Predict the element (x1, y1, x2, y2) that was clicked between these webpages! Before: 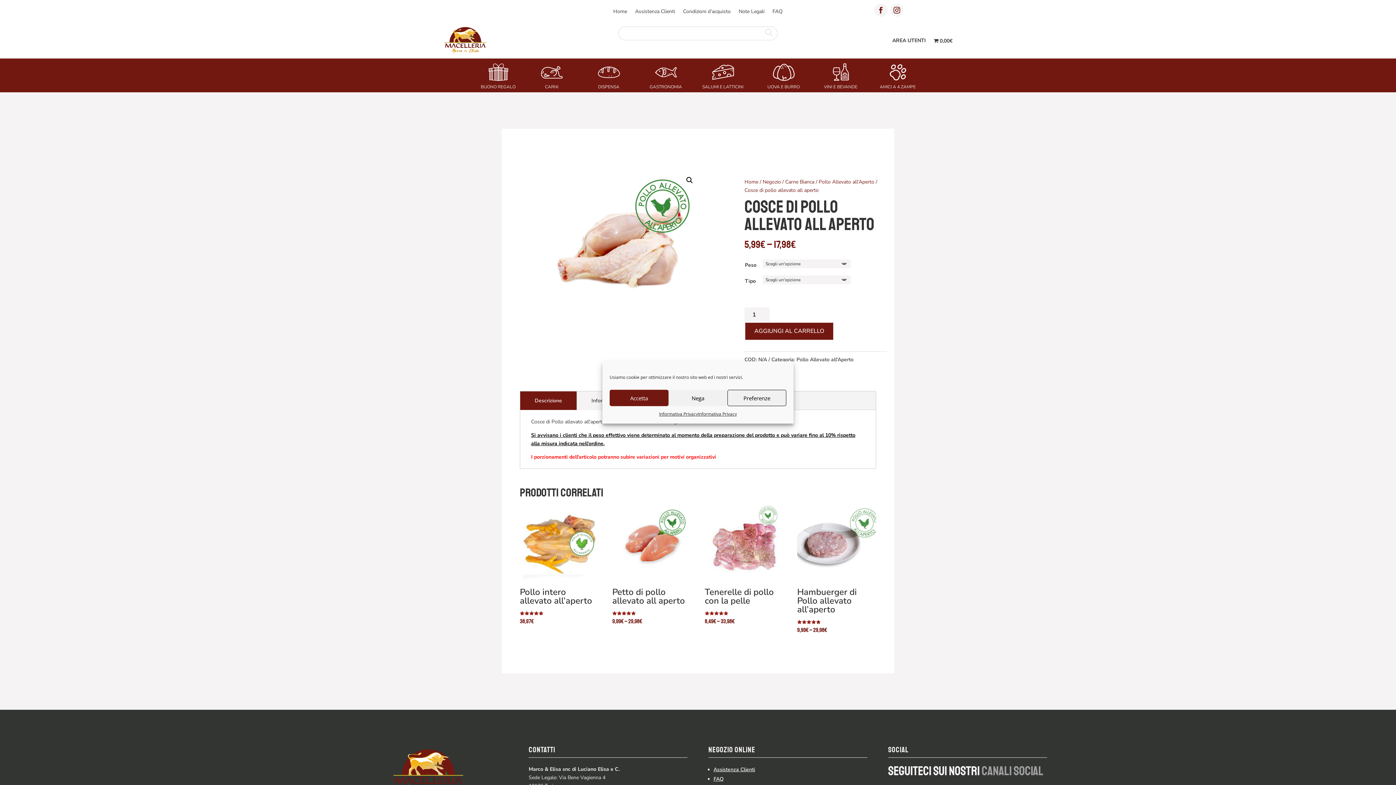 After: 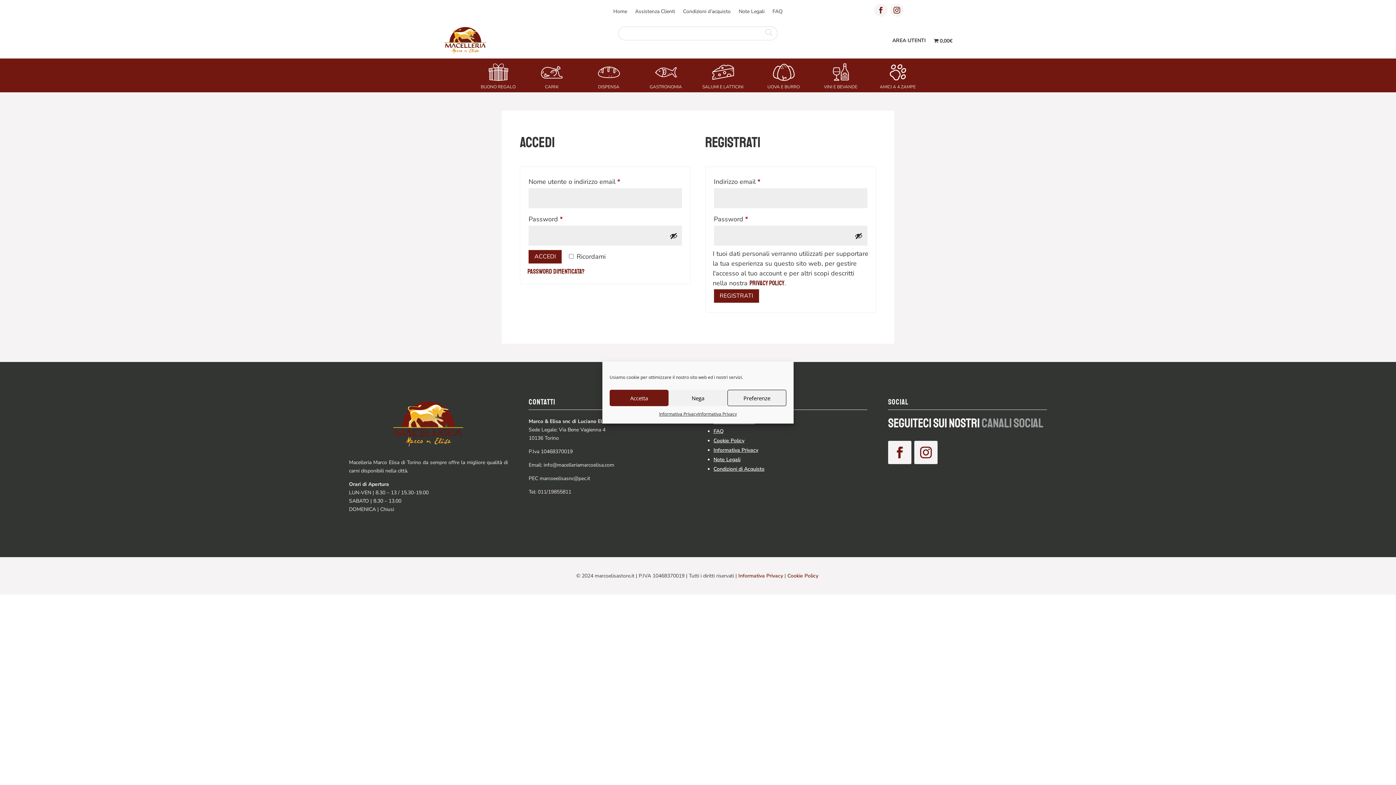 Action: label: AREA UTENTI bbox: (892, 38, 926, 46)